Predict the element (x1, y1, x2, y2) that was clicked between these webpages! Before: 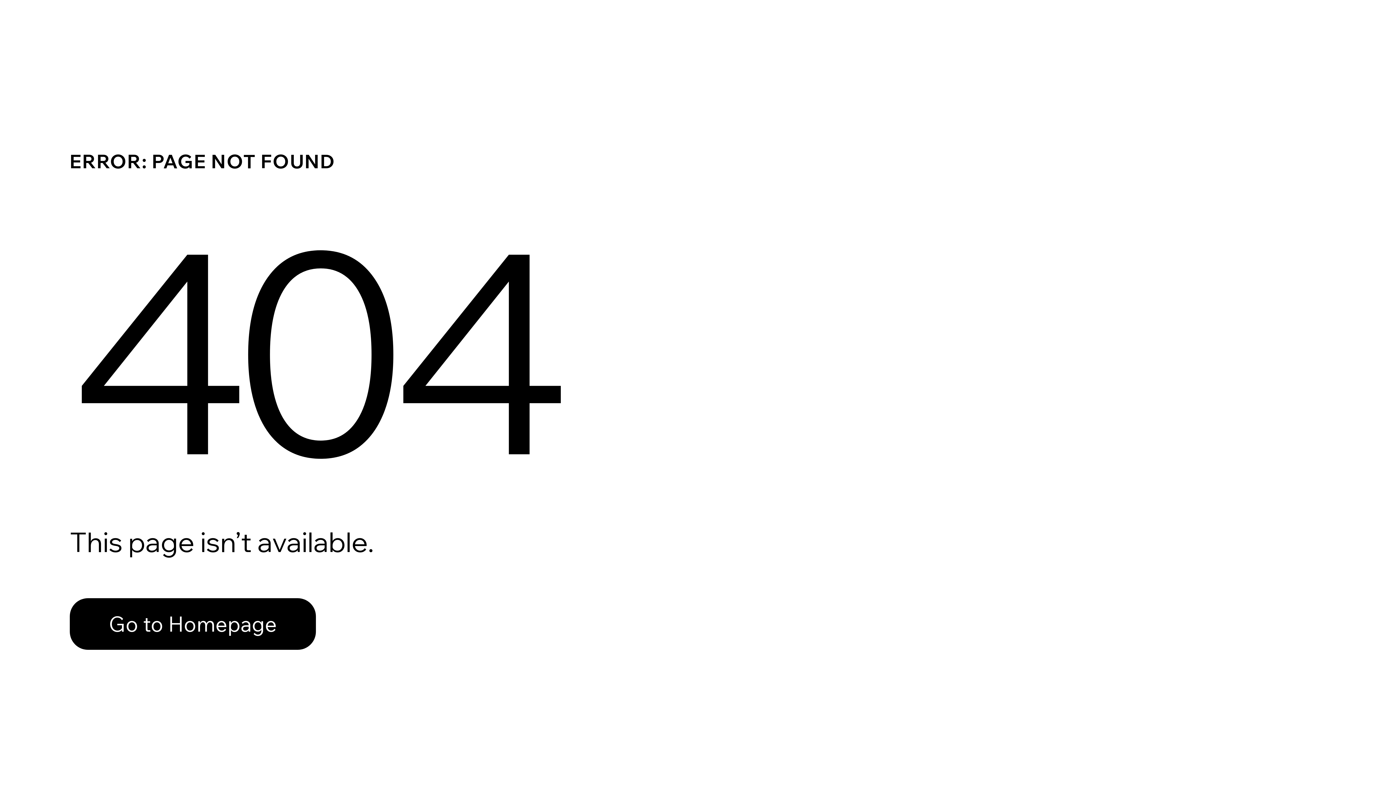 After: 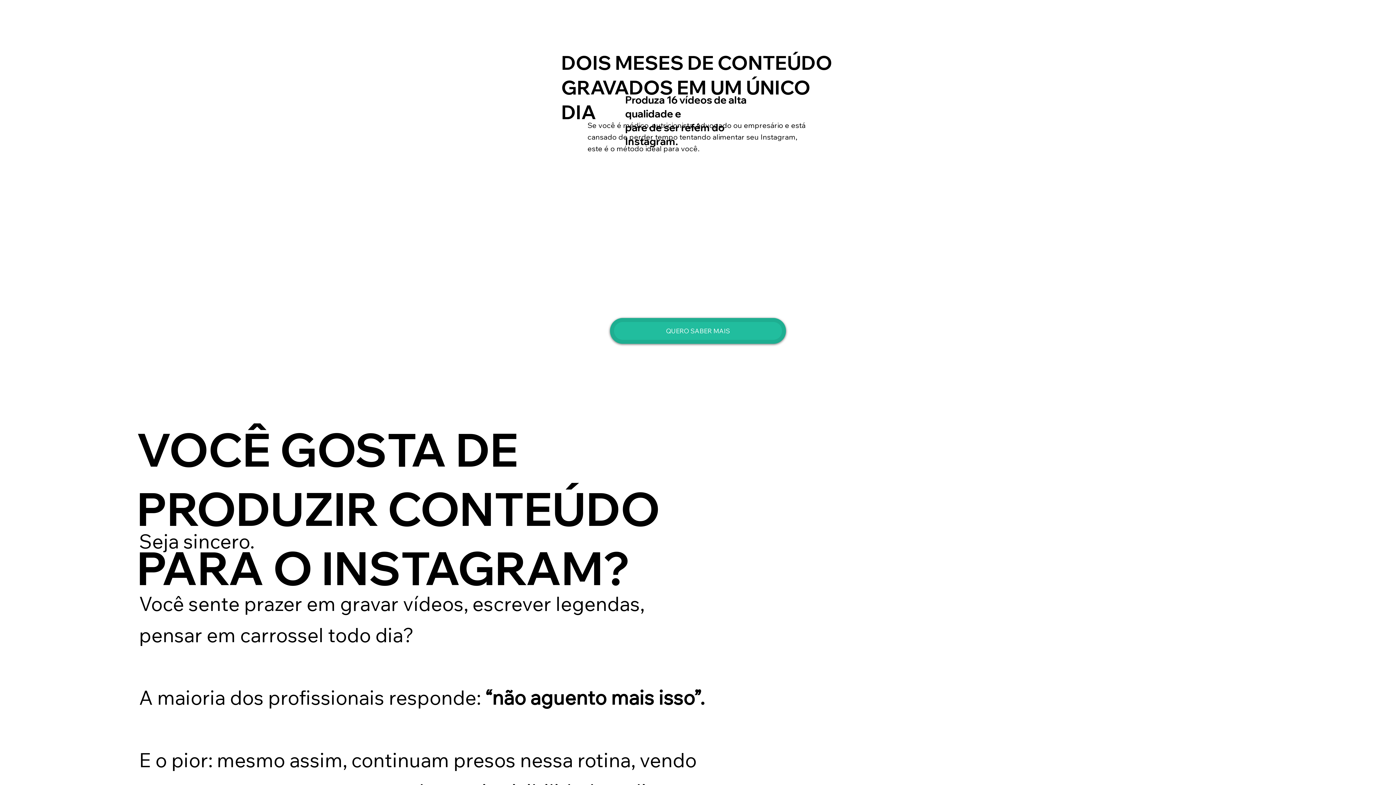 Action: bbox: (69, 582, 768, 659) label: Go to Homepage